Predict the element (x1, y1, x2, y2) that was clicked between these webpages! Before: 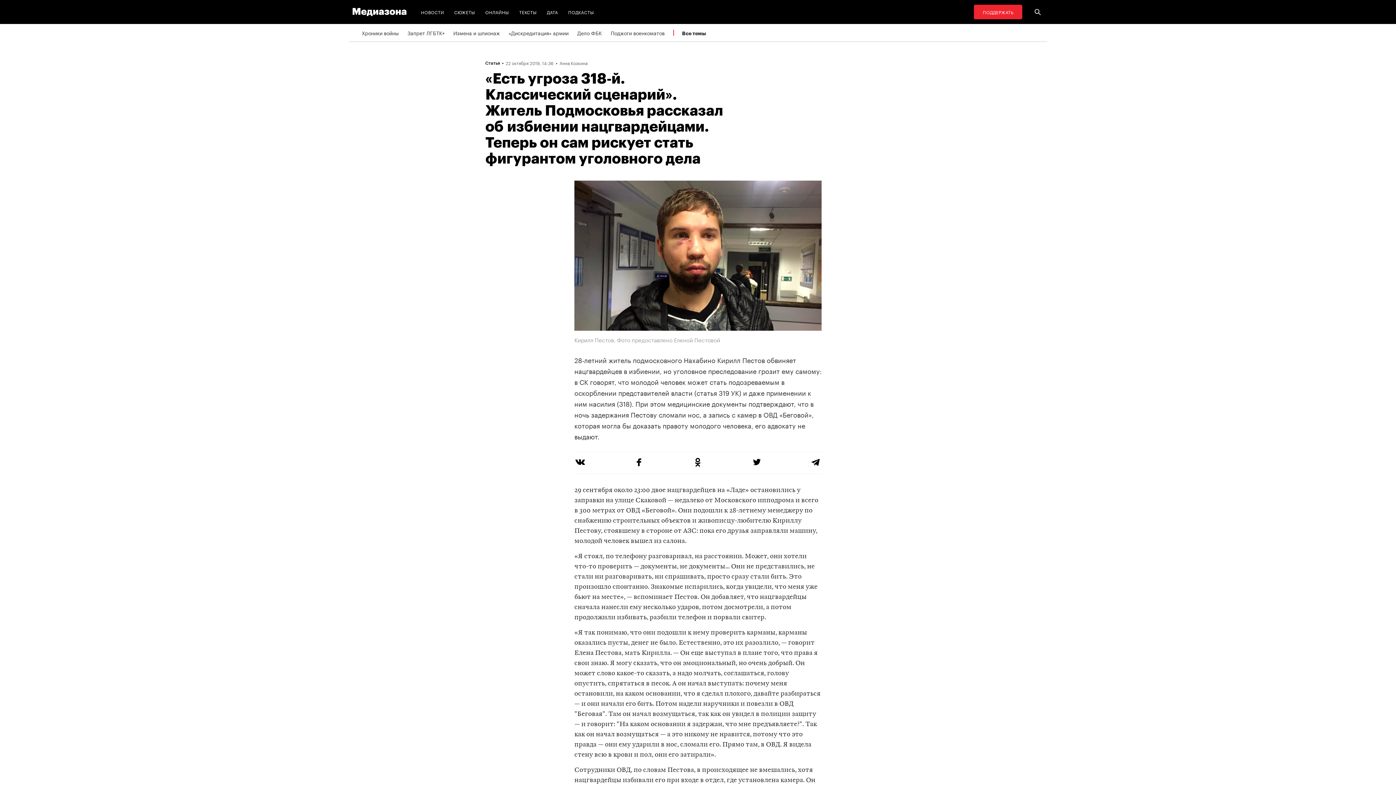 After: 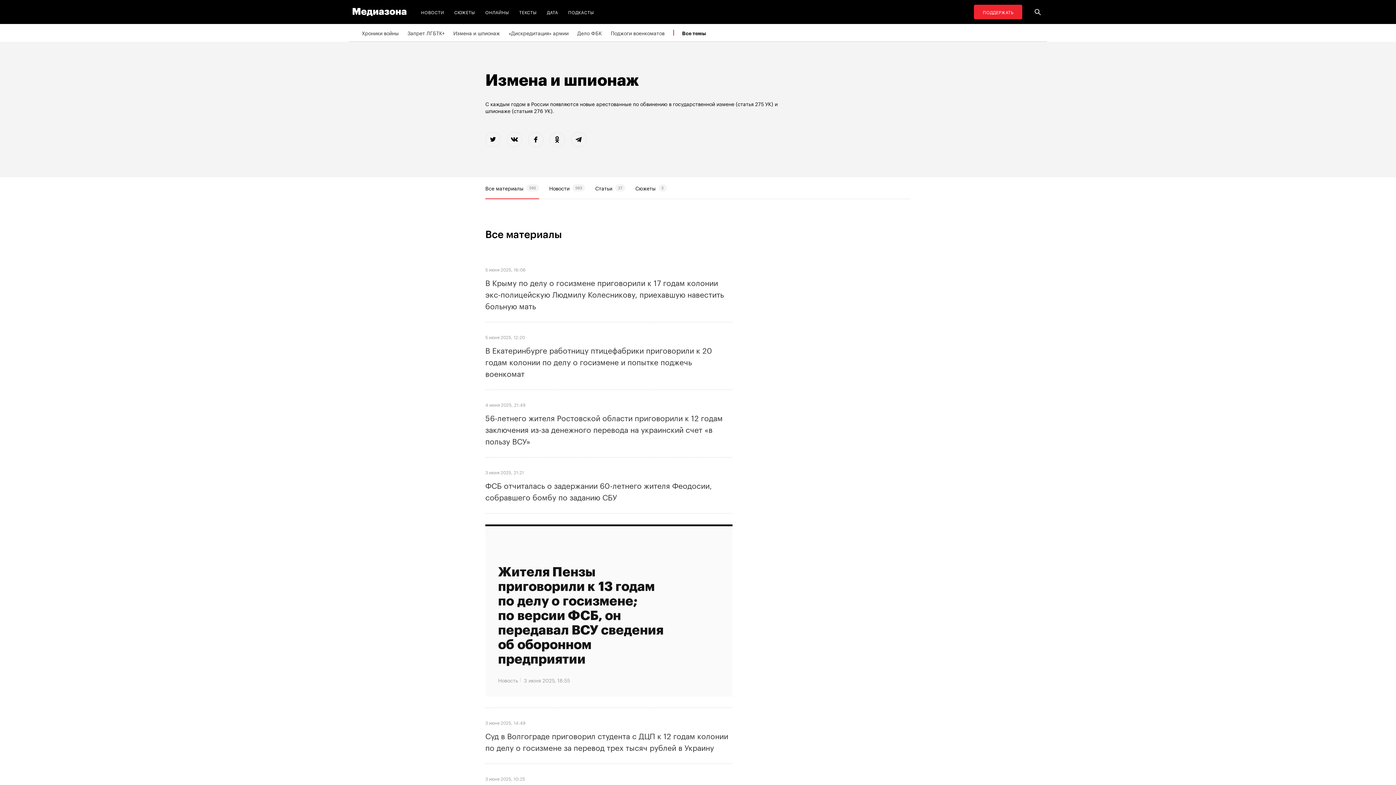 Action: label: Измена и шпионаж bbox: (453, 24, 500, 41)